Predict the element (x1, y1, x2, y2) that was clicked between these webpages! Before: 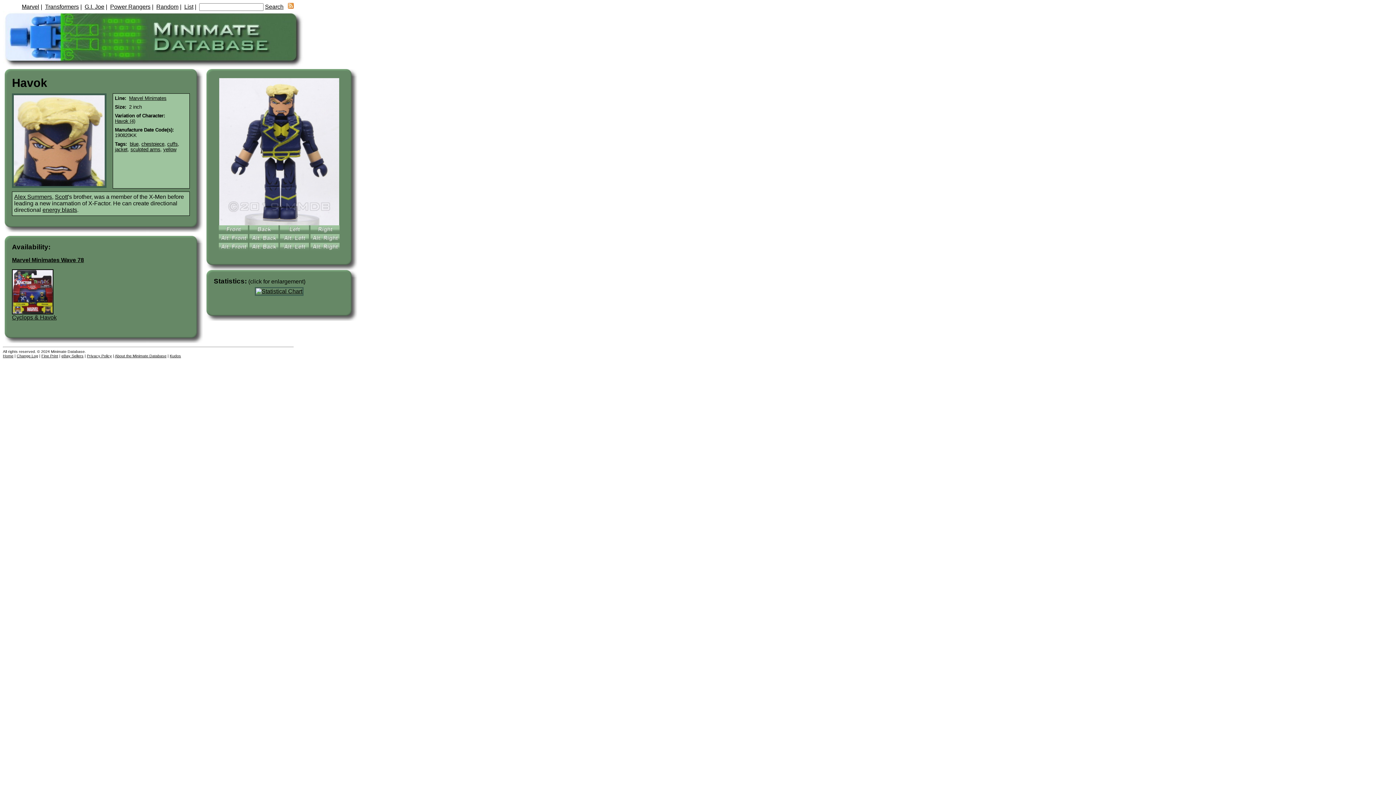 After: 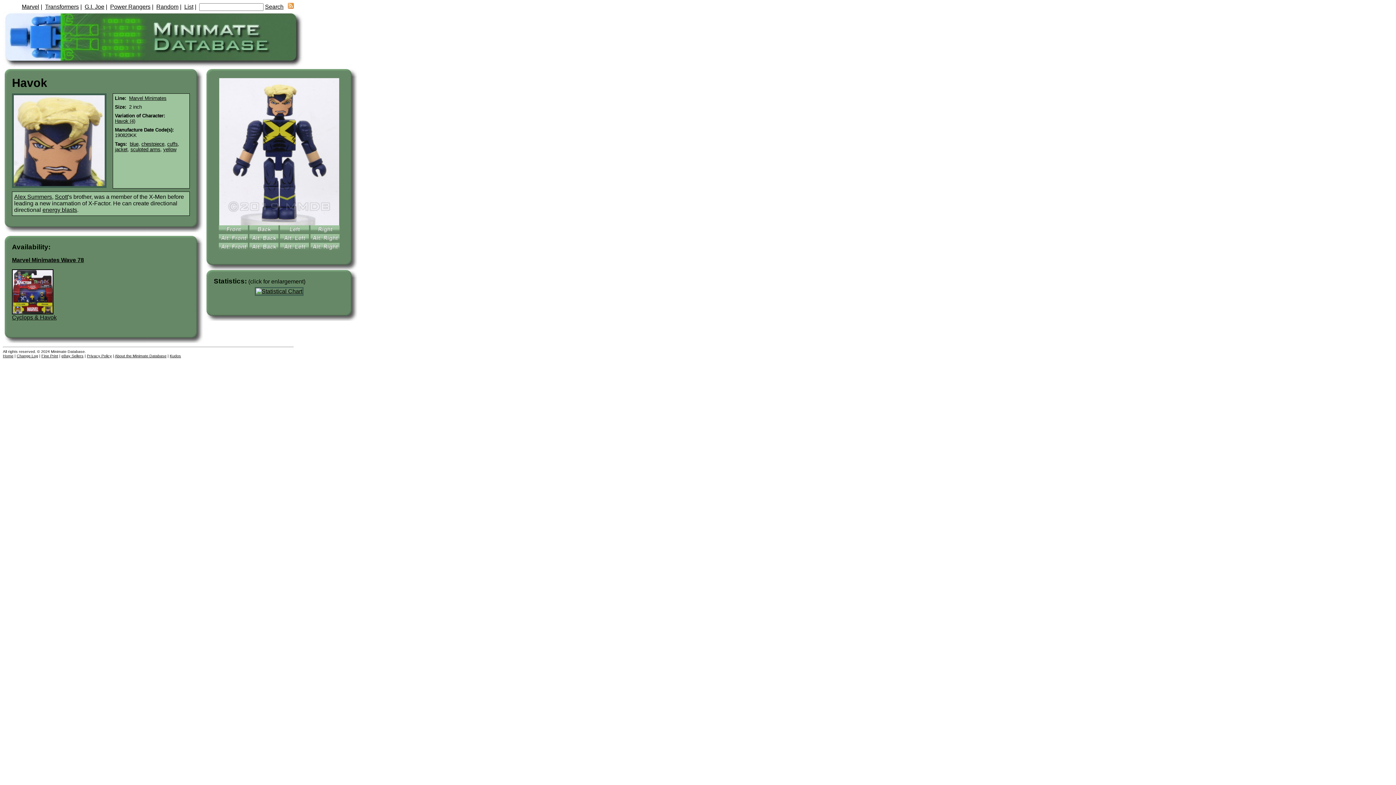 Action: bbox: (218, 245, 247, 251)